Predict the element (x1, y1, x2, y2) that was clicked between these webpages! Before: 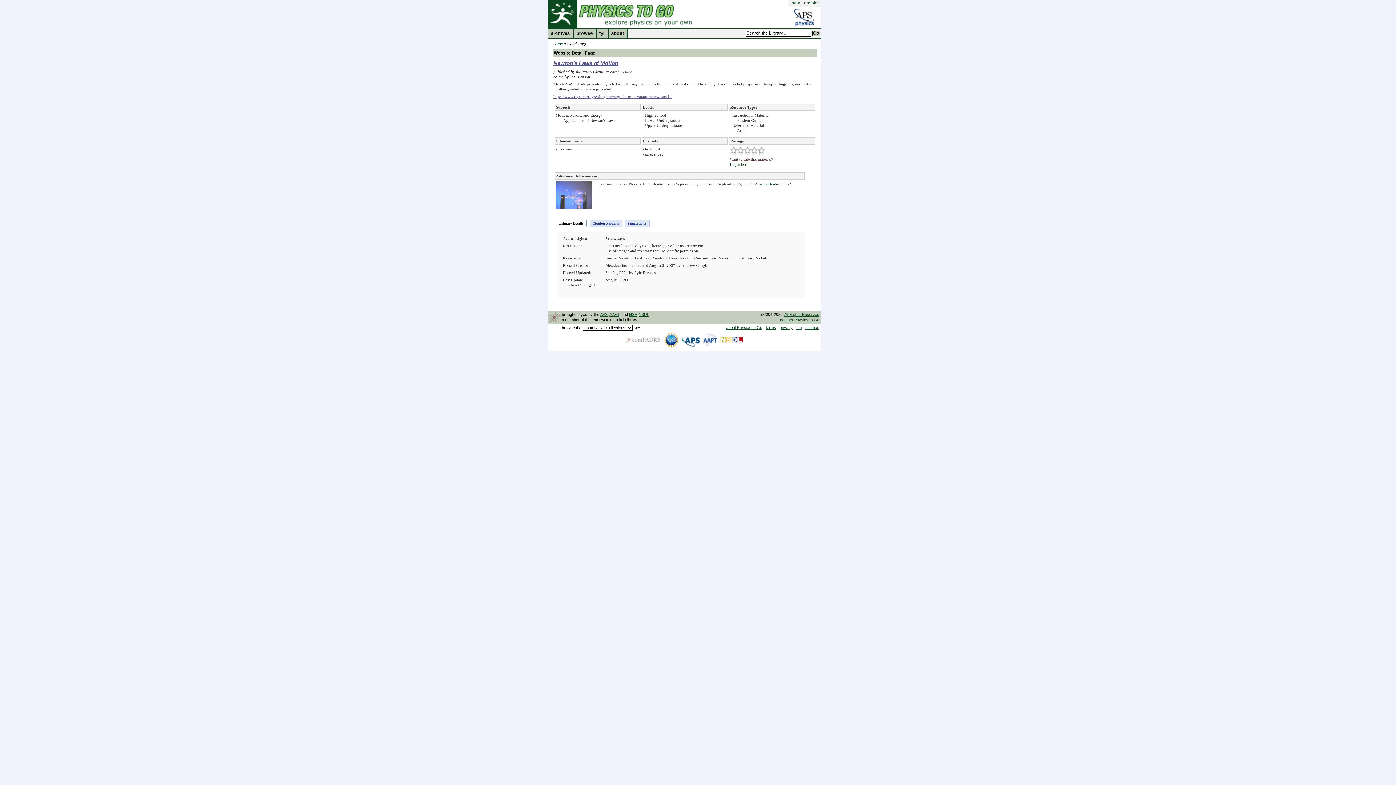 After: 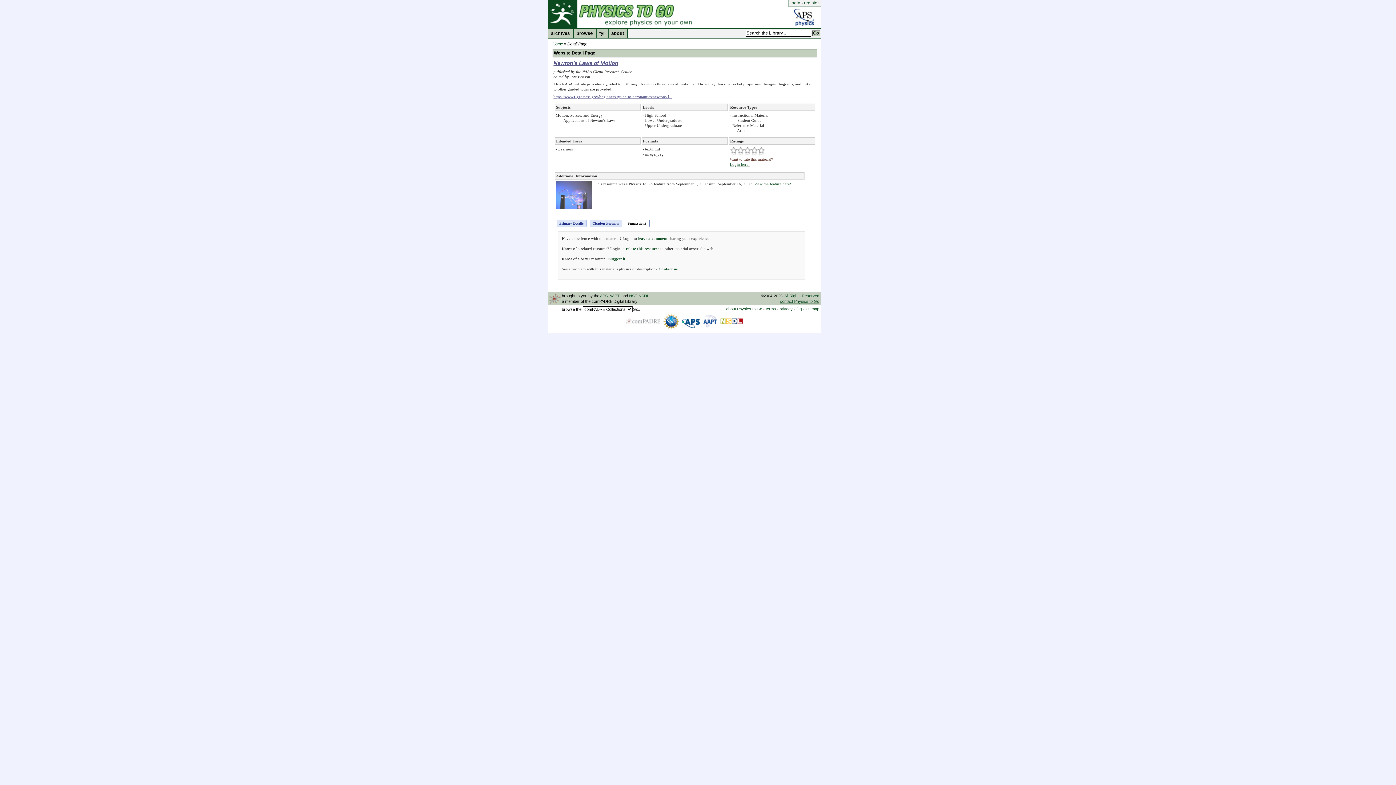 Action: label: Suggestion? bbox: (624, 219, 649, 226)